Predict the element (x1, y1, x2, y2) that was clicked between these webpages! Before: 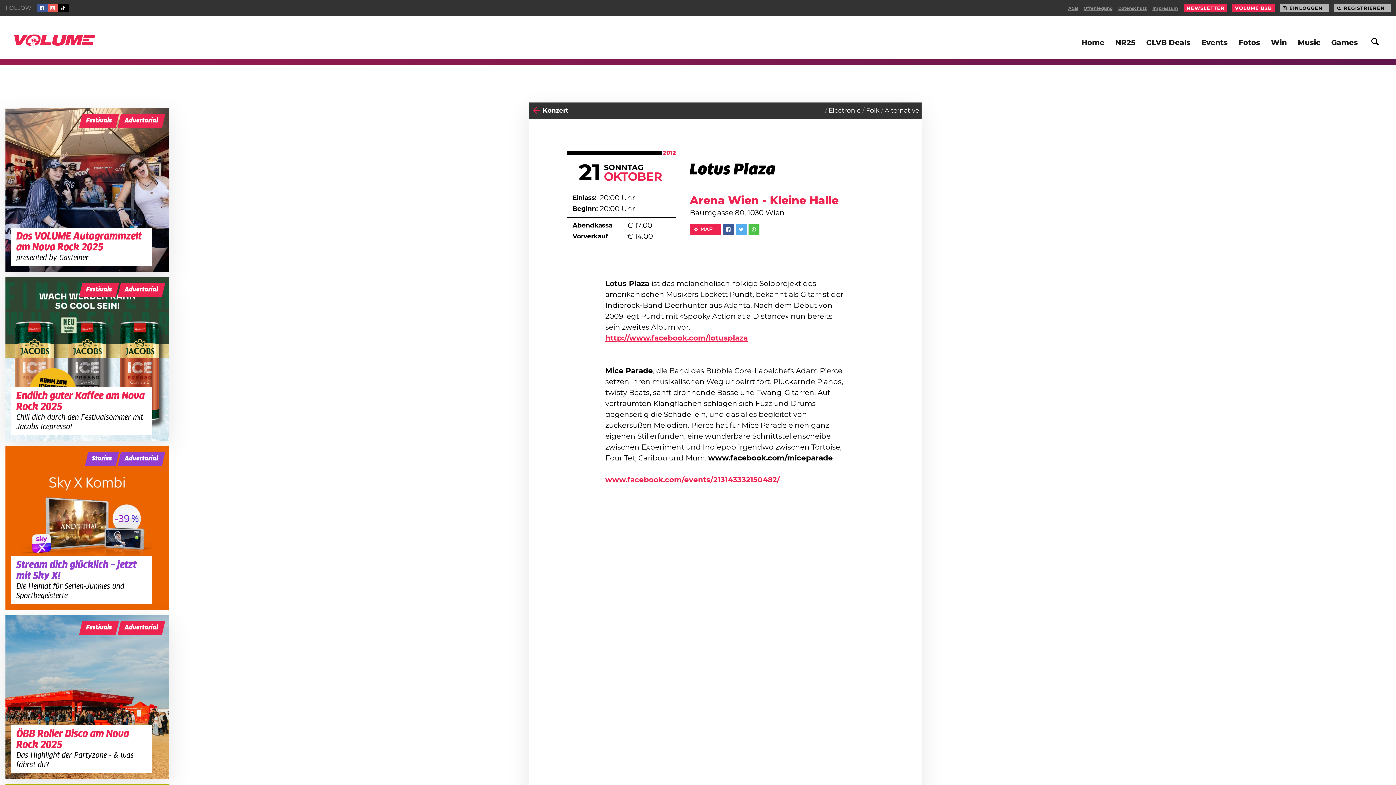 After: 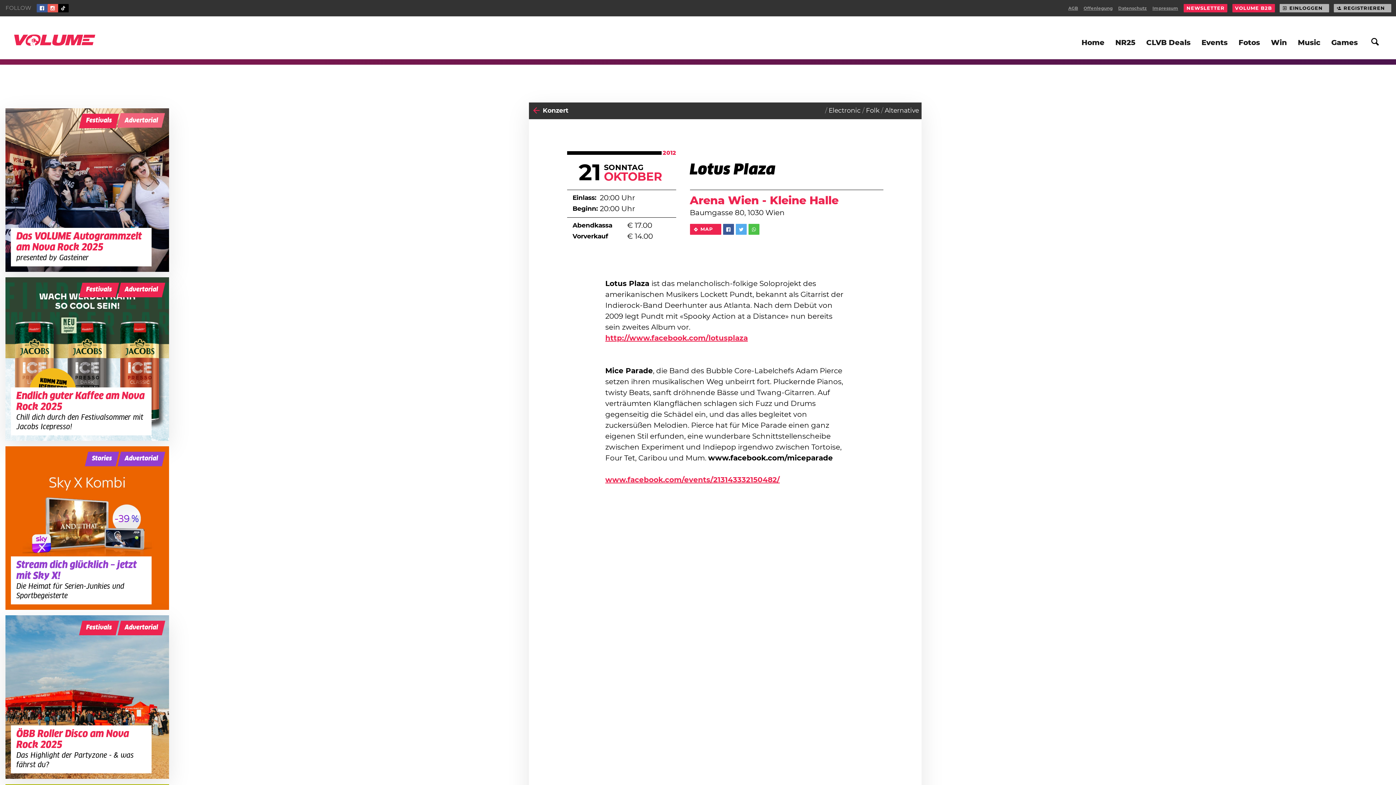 Action: label: Advertorial bbox: (119, 113, 163, 128)